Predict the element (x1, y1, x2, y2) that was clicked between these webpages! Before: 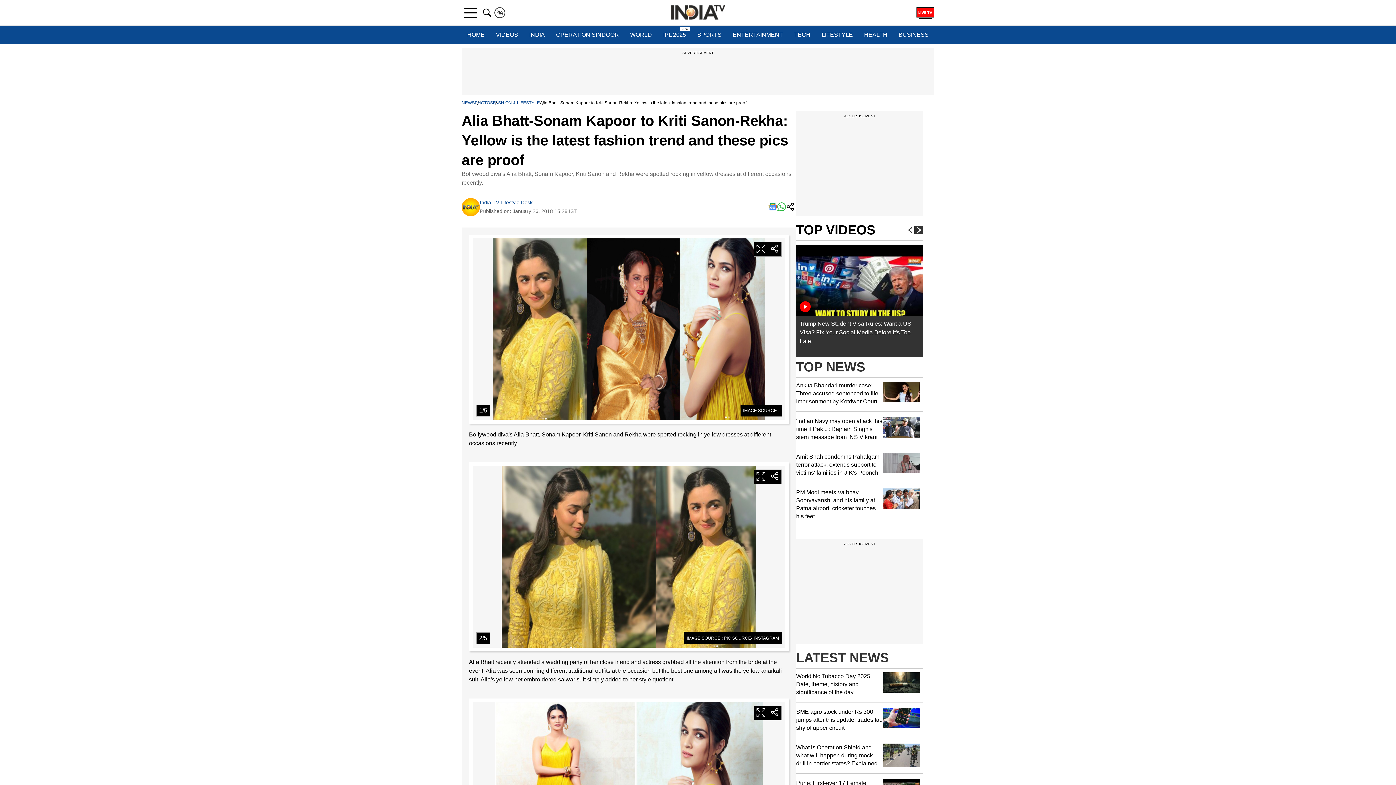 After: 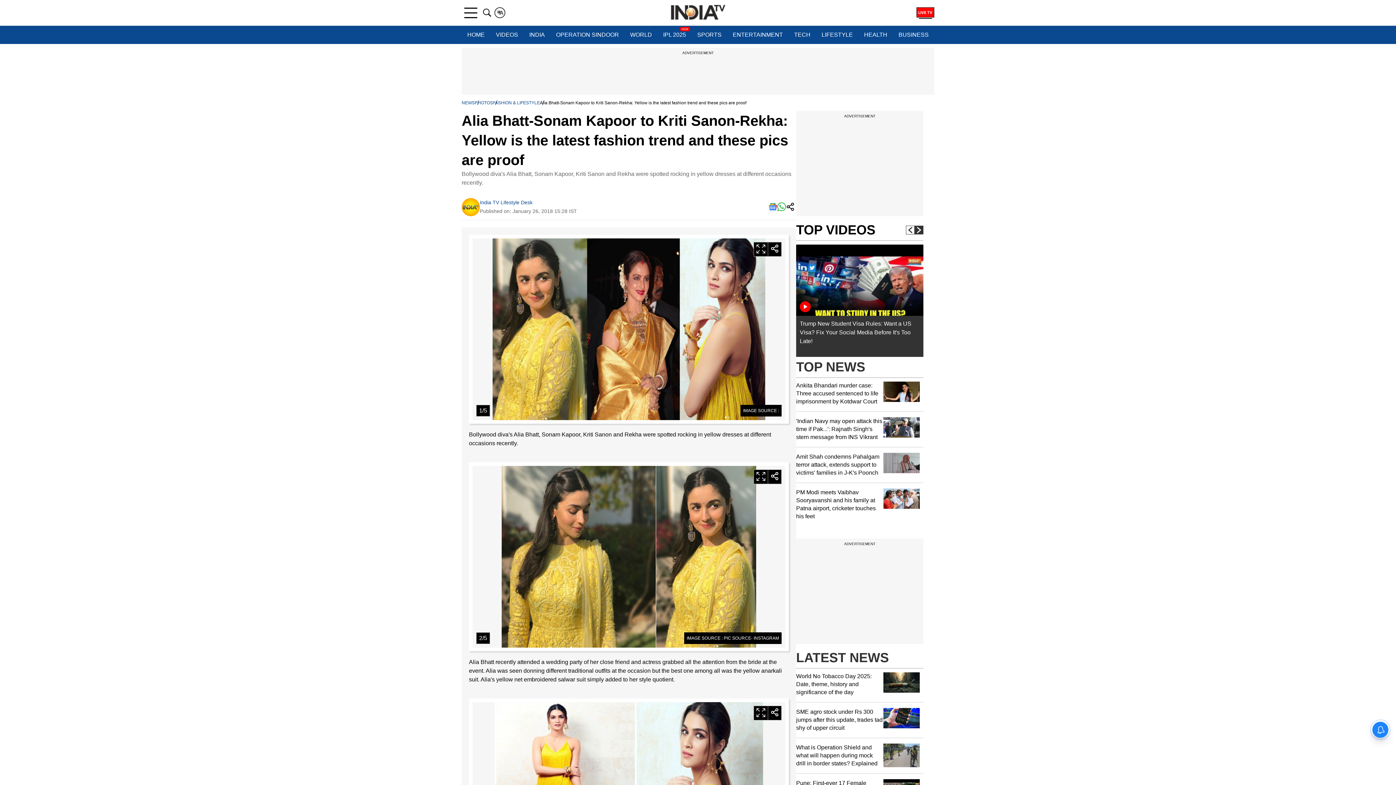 Action: bbox: (777, 202, 786, 212)